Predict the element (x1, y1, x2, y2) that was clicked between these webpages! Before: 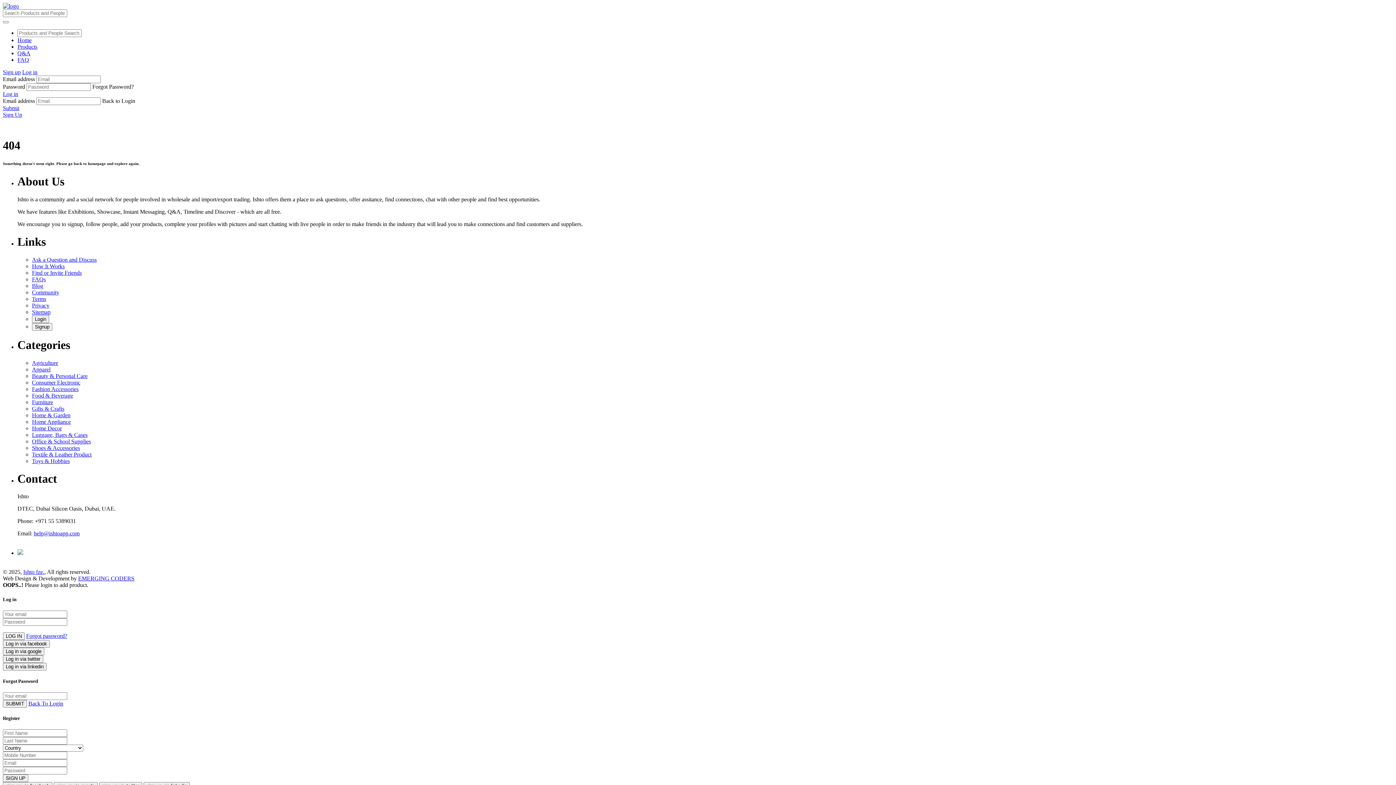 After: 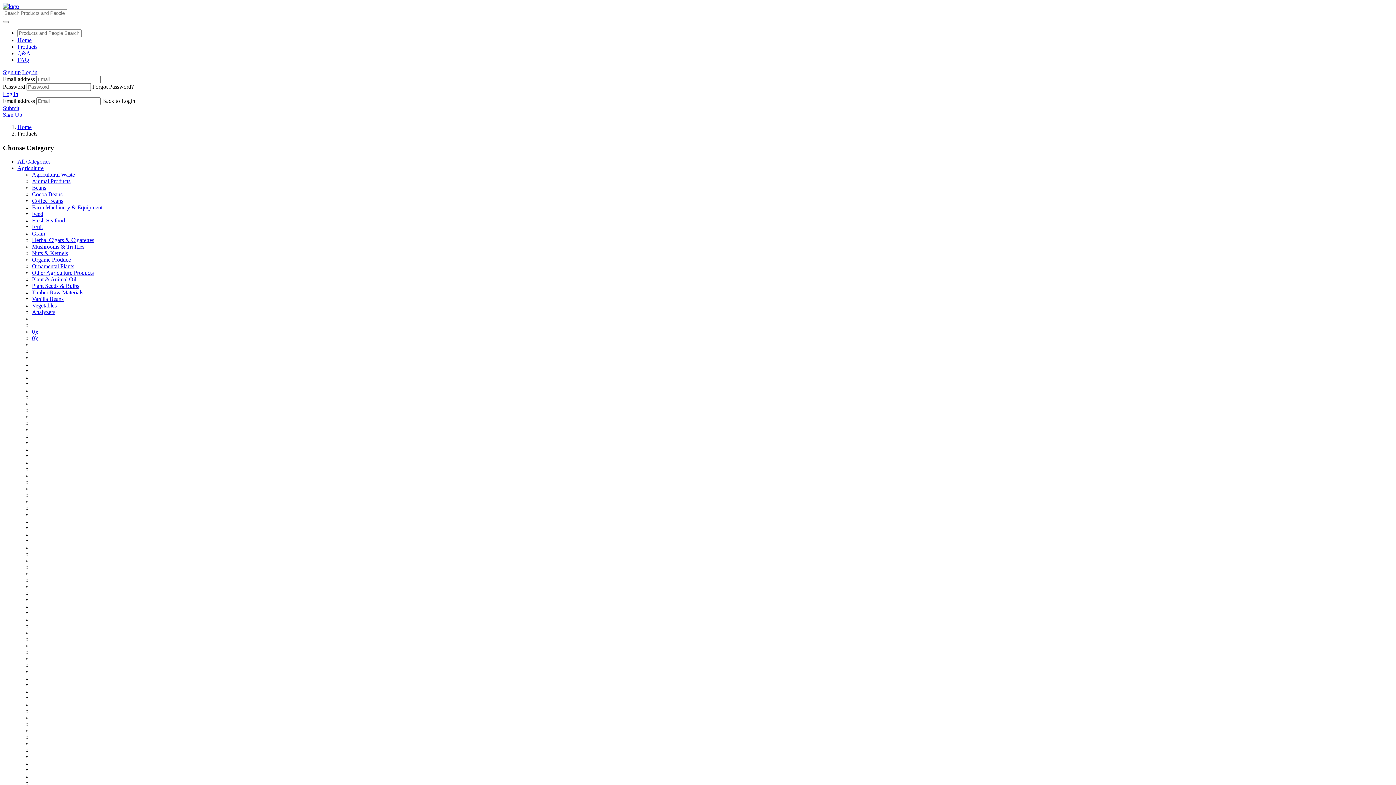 Action: bbox: (32, 359, 58, 366) label: Agriculture